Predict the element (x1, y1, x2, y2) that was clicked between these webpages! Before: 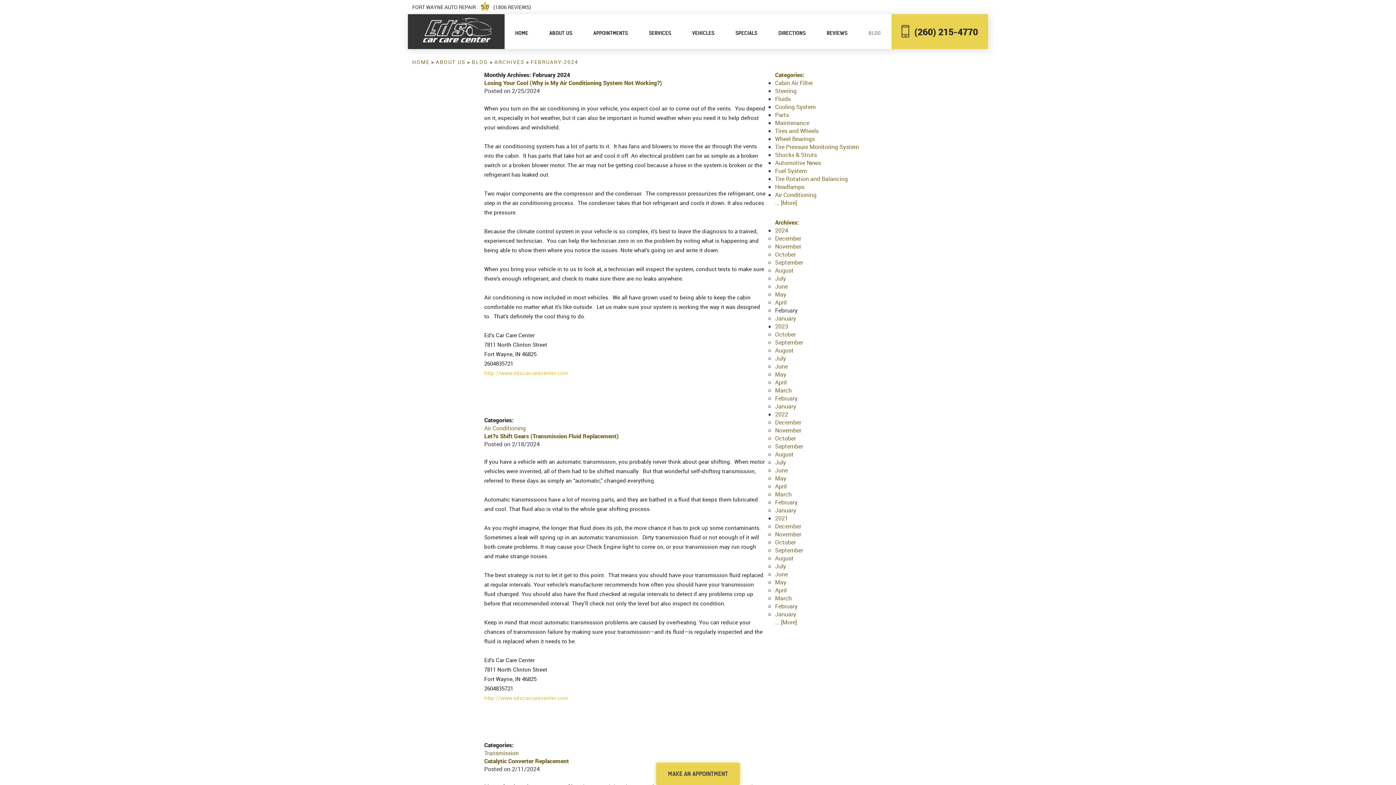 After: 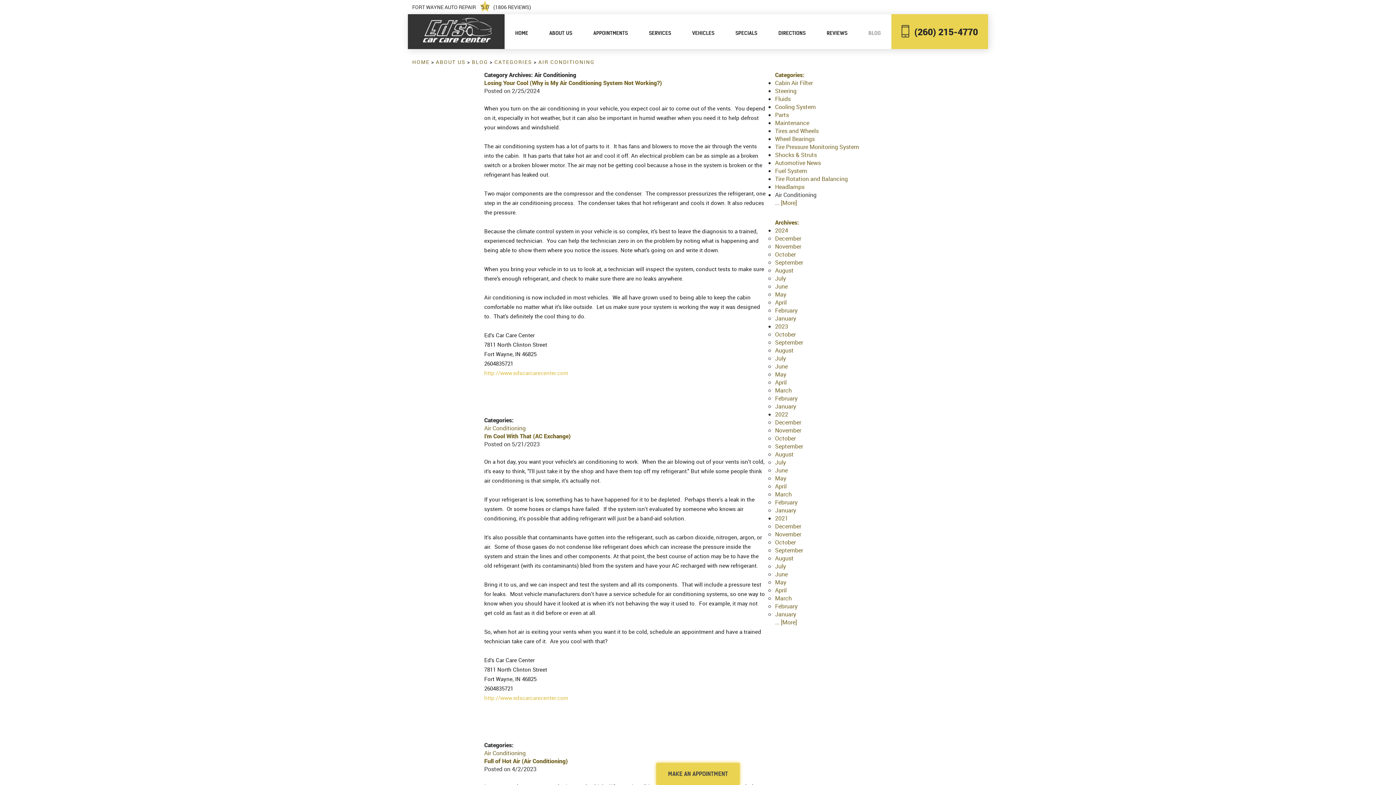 Action: label: Air Conditioning bbox: (775, 190, 816, 198)